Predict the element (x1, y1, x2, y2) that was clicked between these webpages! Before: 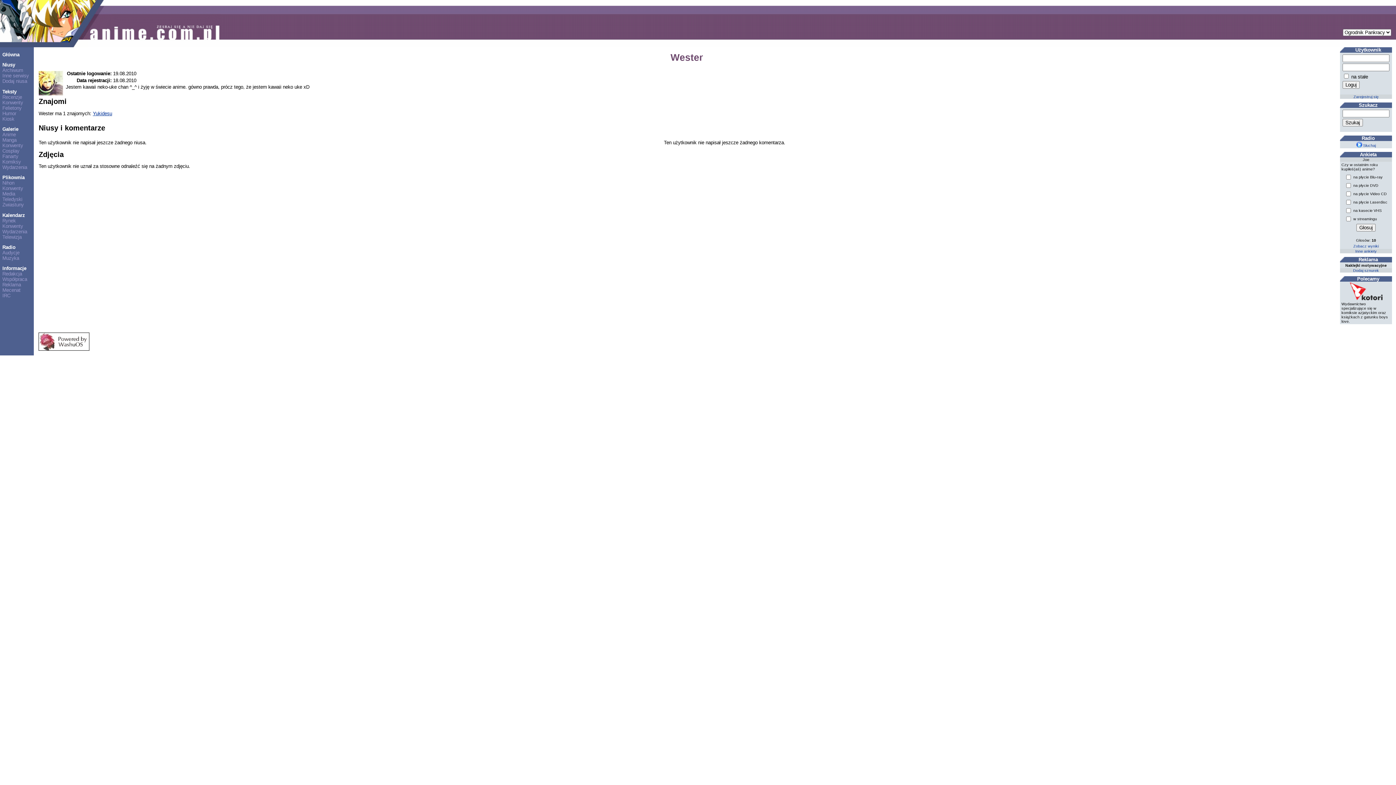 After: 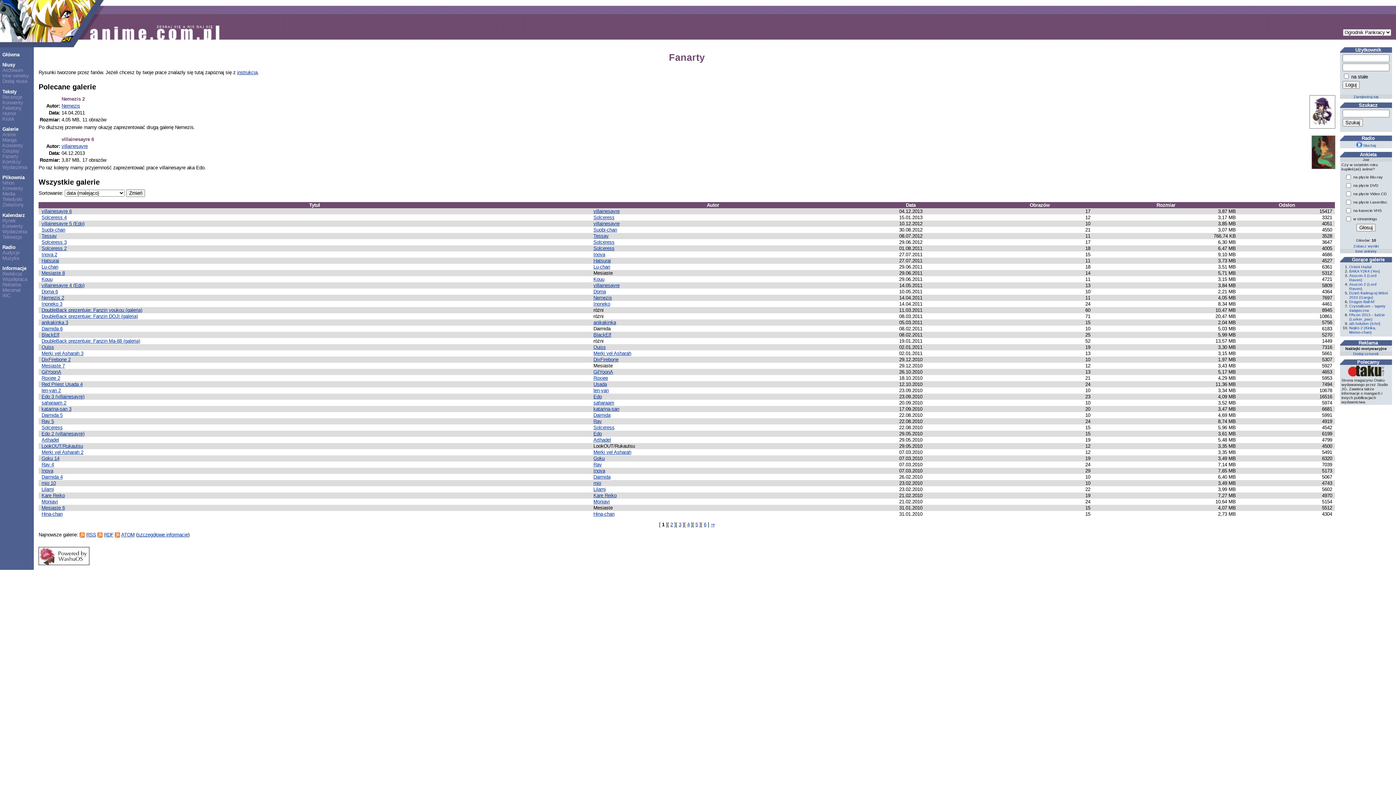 Action: bbox: (2, 153, 18, 159) label: Fanarty